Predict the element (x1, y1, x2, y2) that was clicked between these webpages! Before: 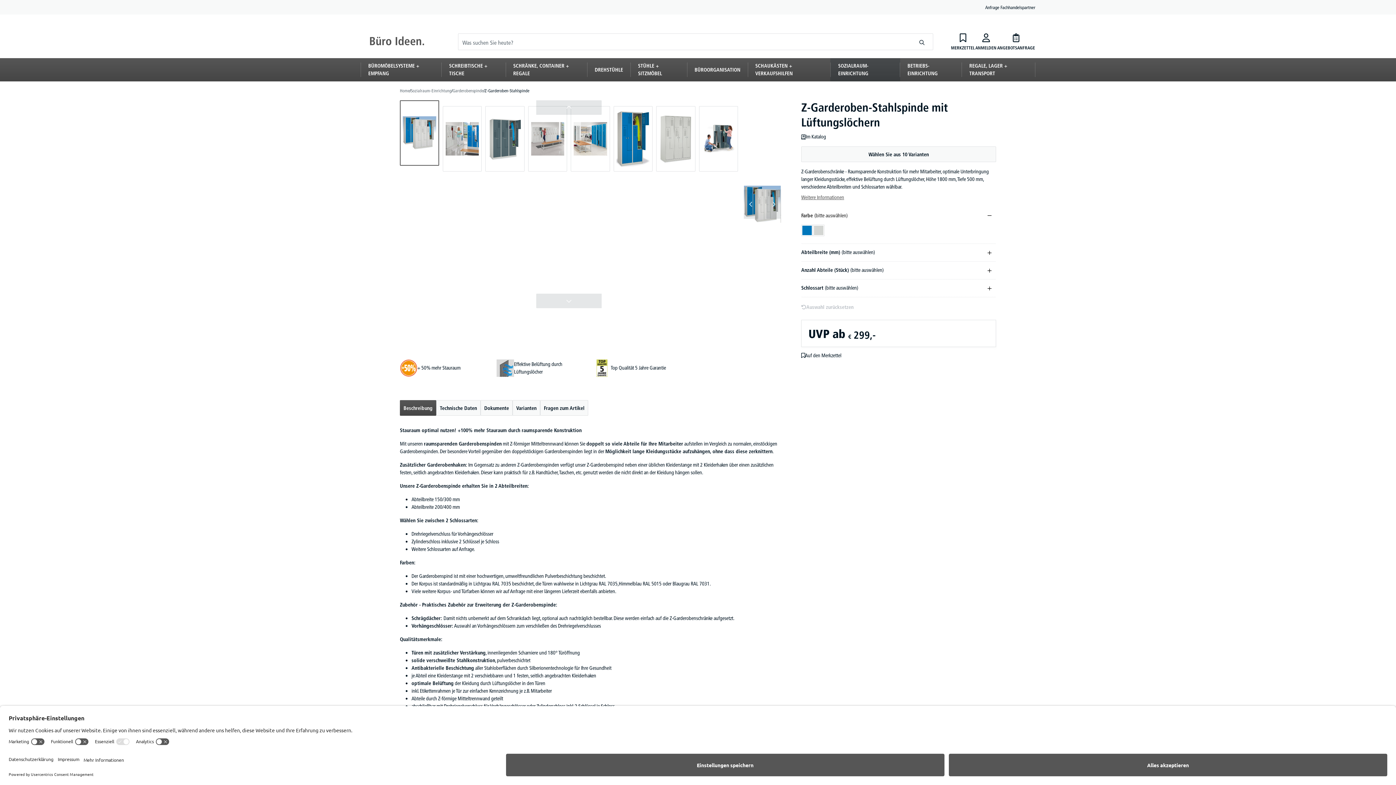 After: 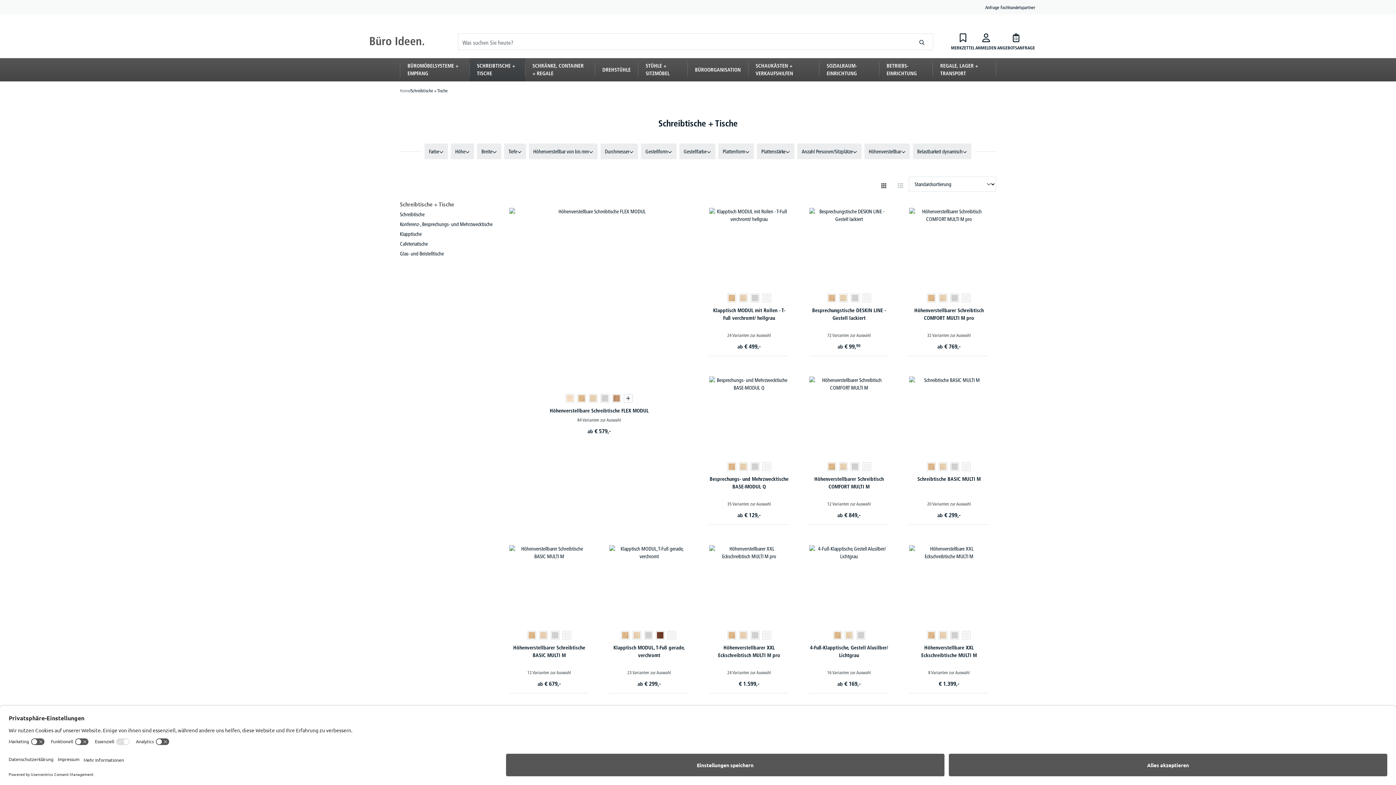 Action: label: SCHREIBTISCHE + TISCHE bbox: (441, 58, 506, 81)